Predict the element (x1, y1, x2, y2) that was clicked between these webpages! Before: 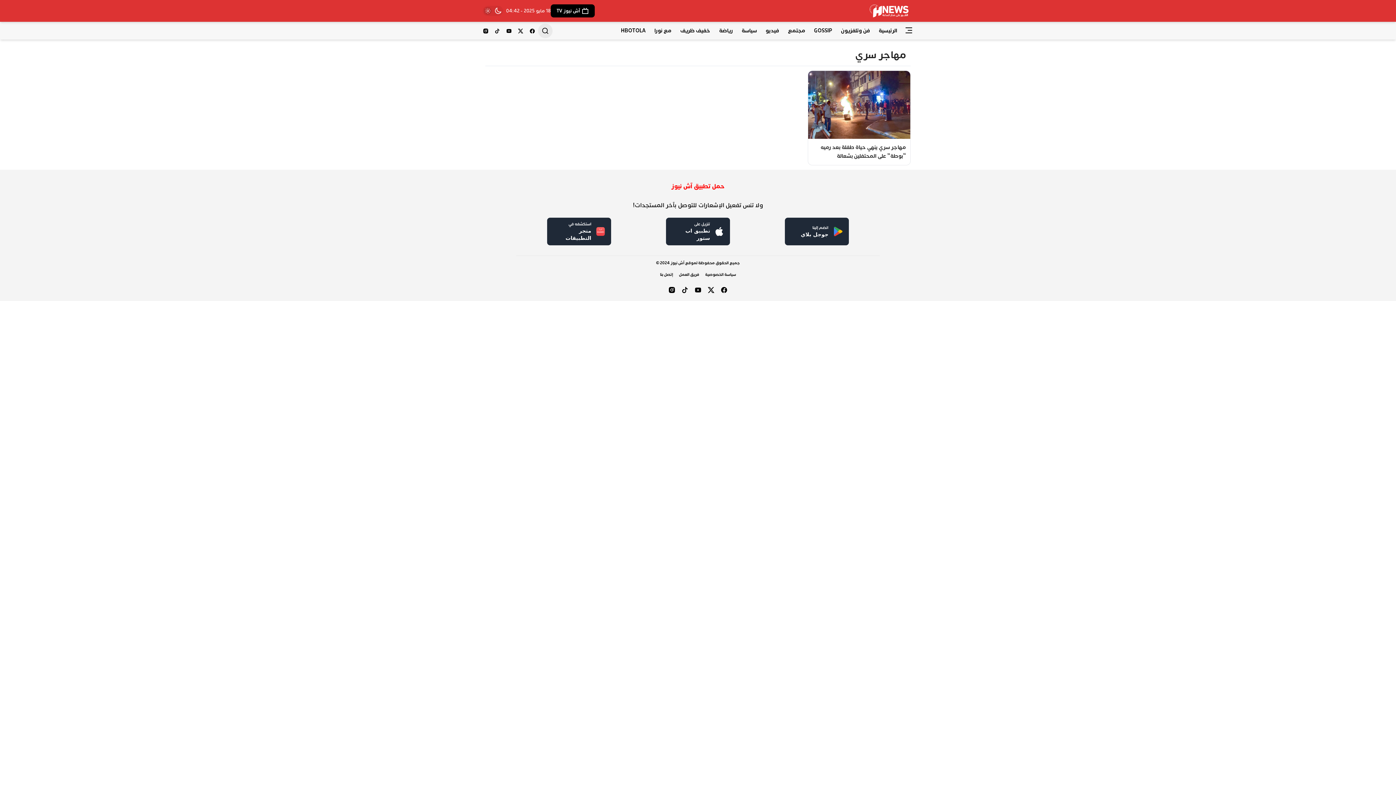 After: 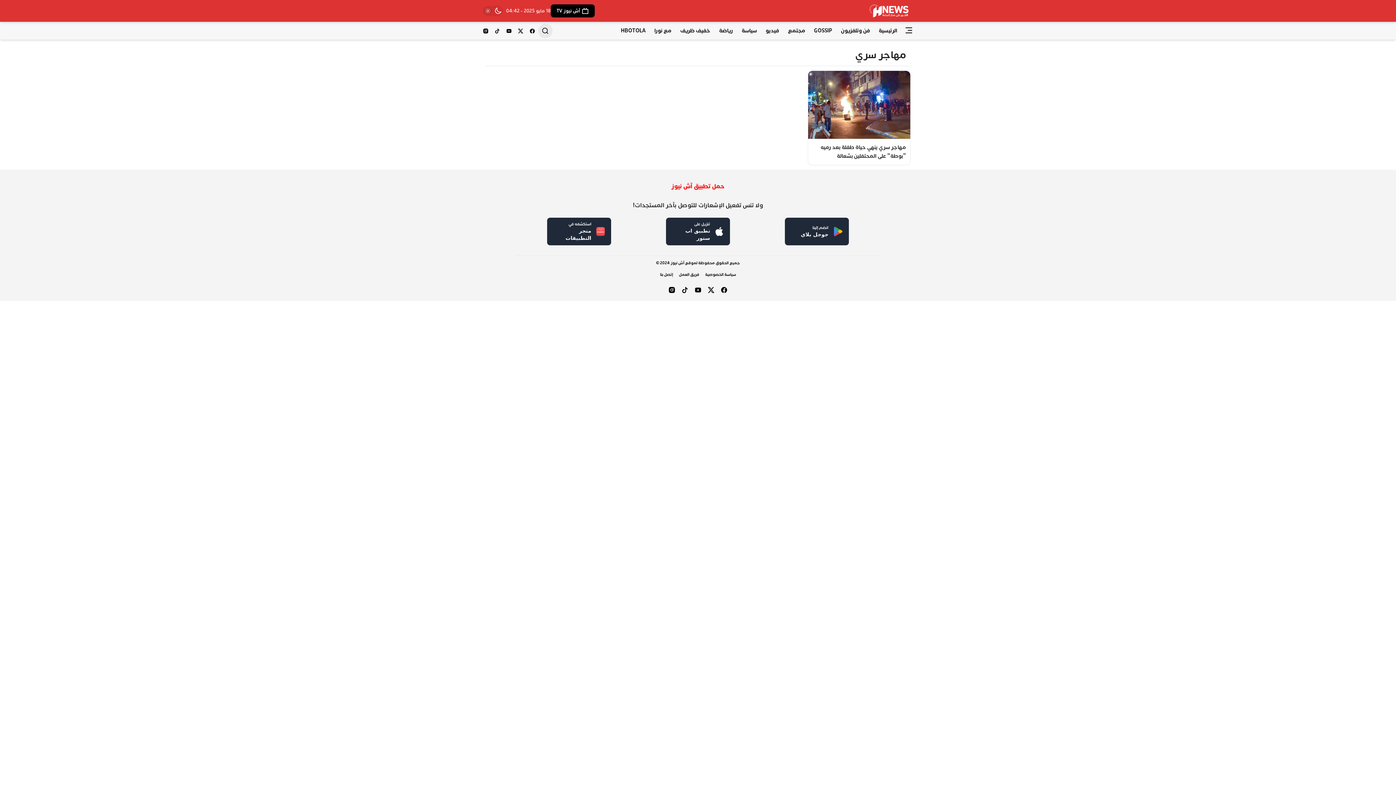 Action: label: تويتر bbox: (704, 283, 717, 296)